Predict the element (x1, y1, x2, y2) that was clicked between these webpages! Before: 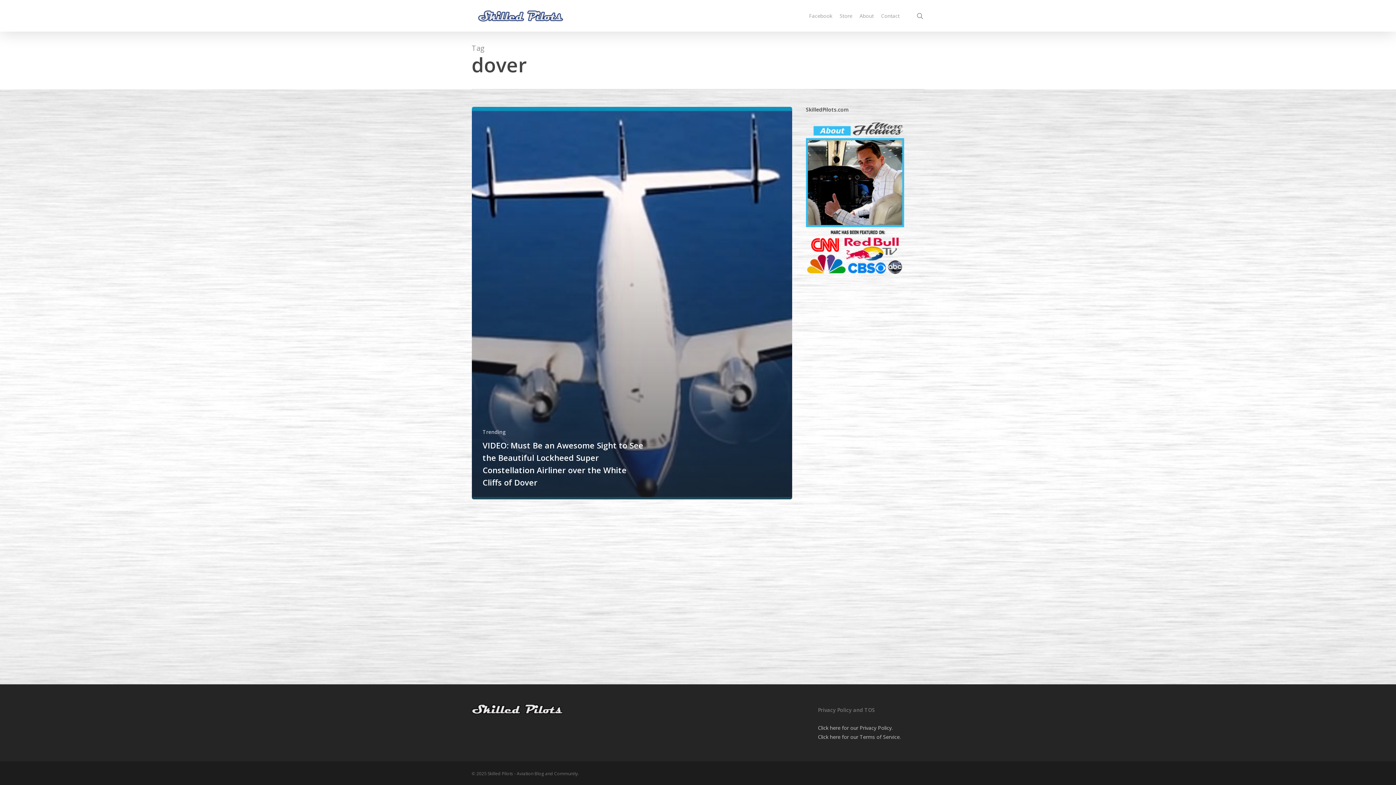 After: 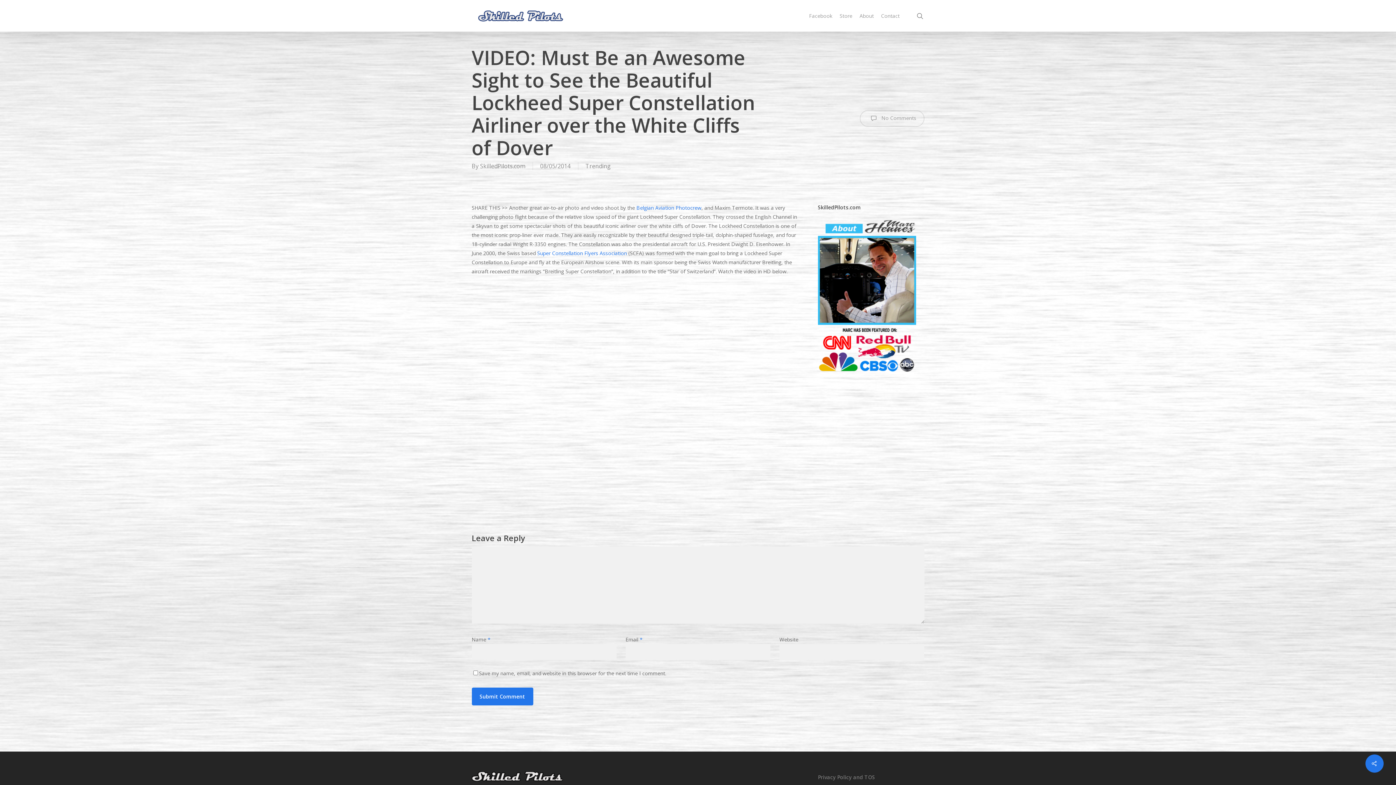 Action: bbox: (471, 106, 792, 499) label: VIDEO: Must Be an Awesome Sight to See the Beautiful Lockheed Super Constellation Airliner over the White Cliffs of Dover